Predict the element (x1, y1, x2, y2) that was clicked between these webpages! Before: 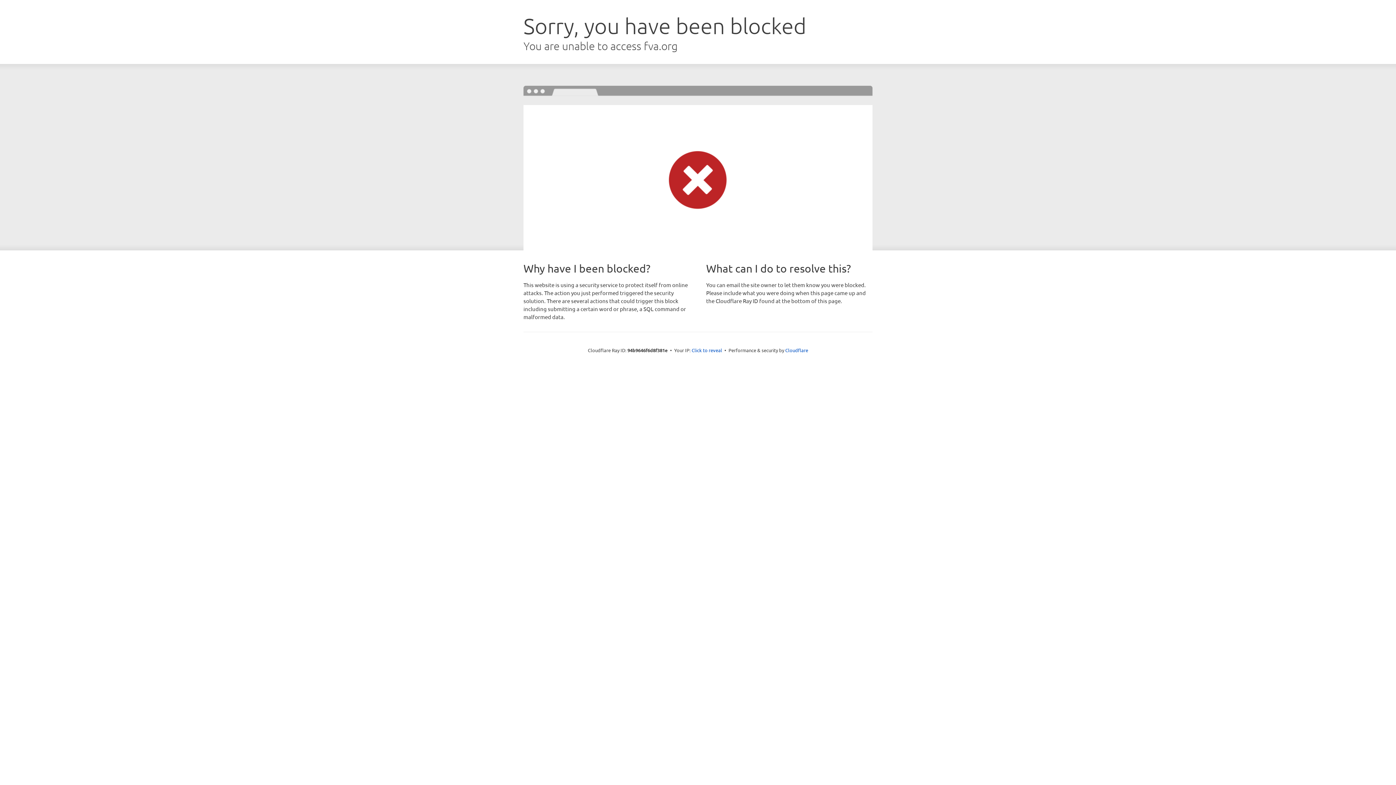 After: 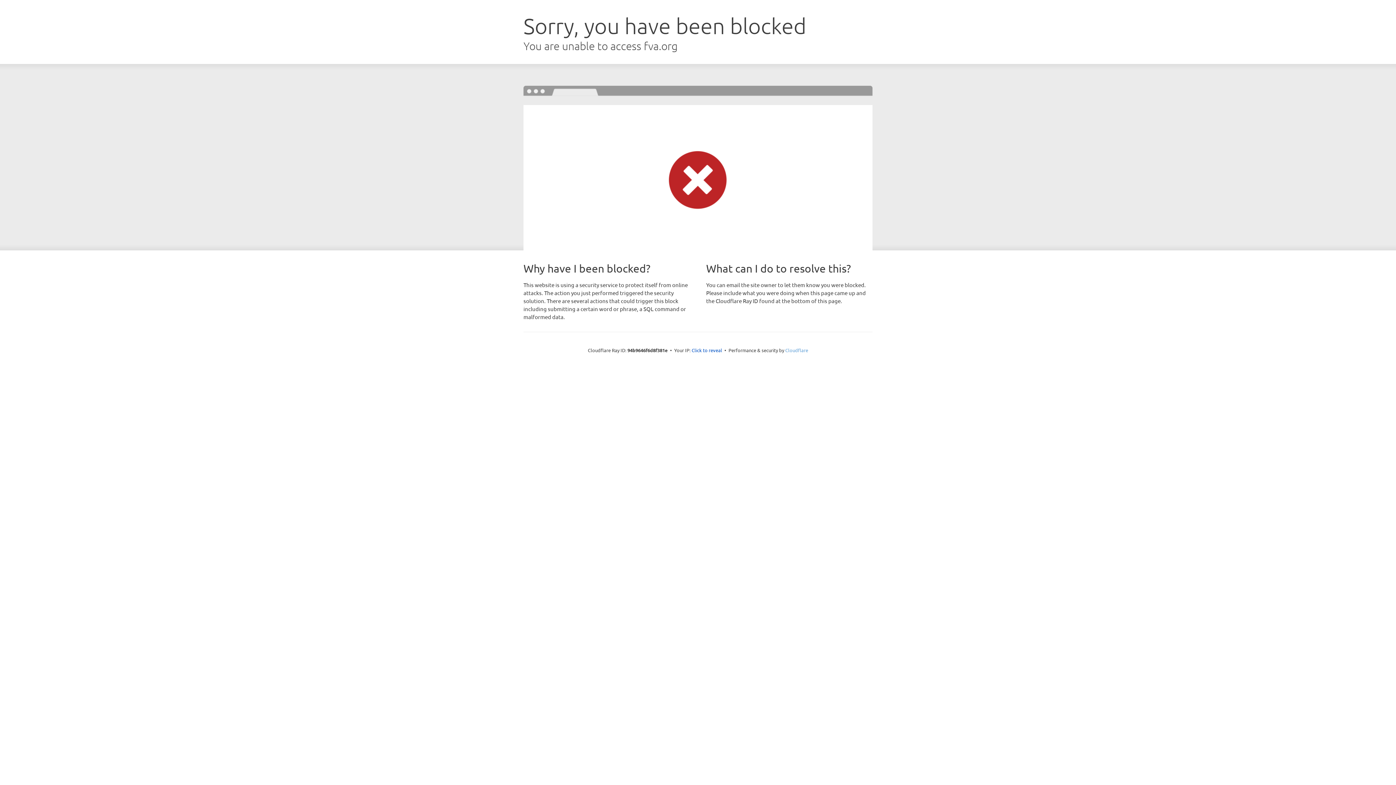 Action: label: Cloudflare bbox: (785, 347, 808, 353)